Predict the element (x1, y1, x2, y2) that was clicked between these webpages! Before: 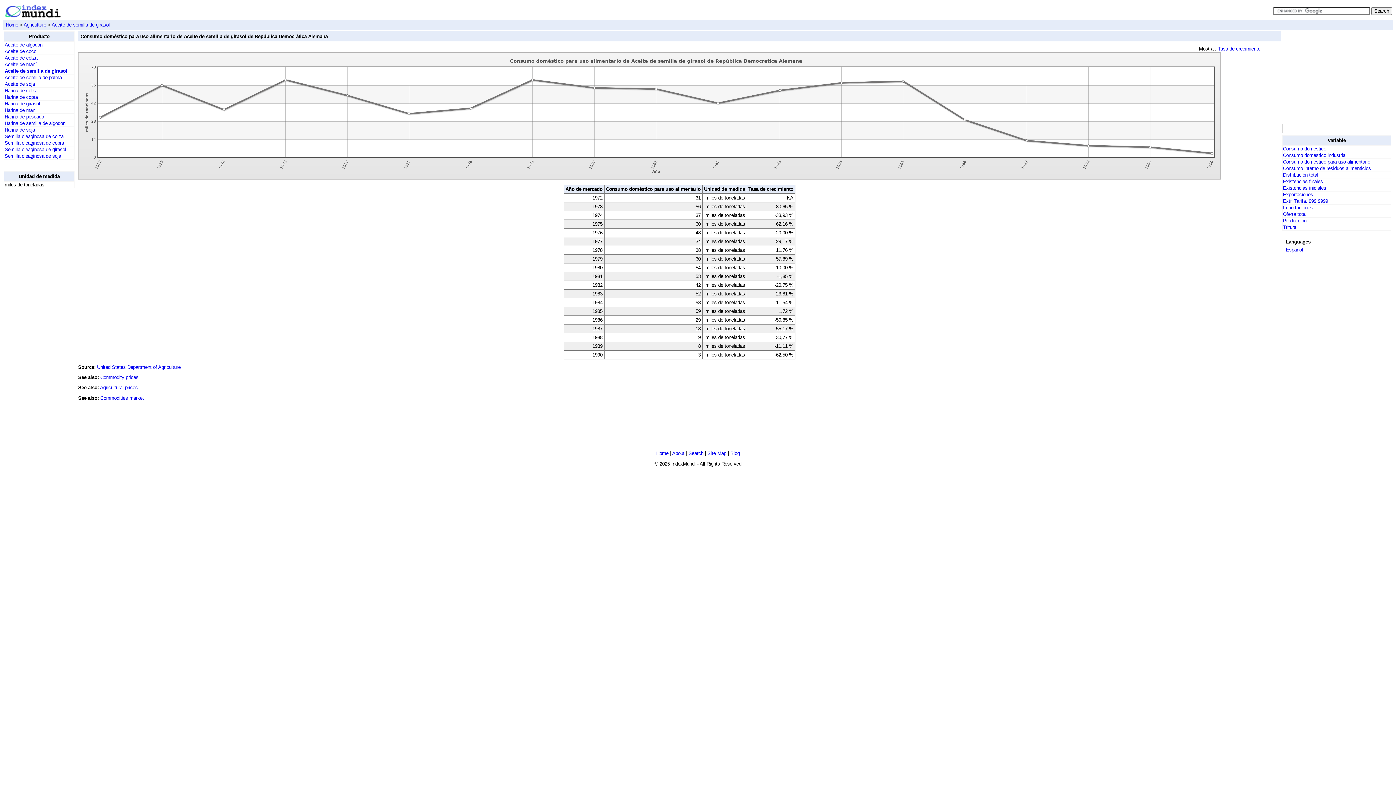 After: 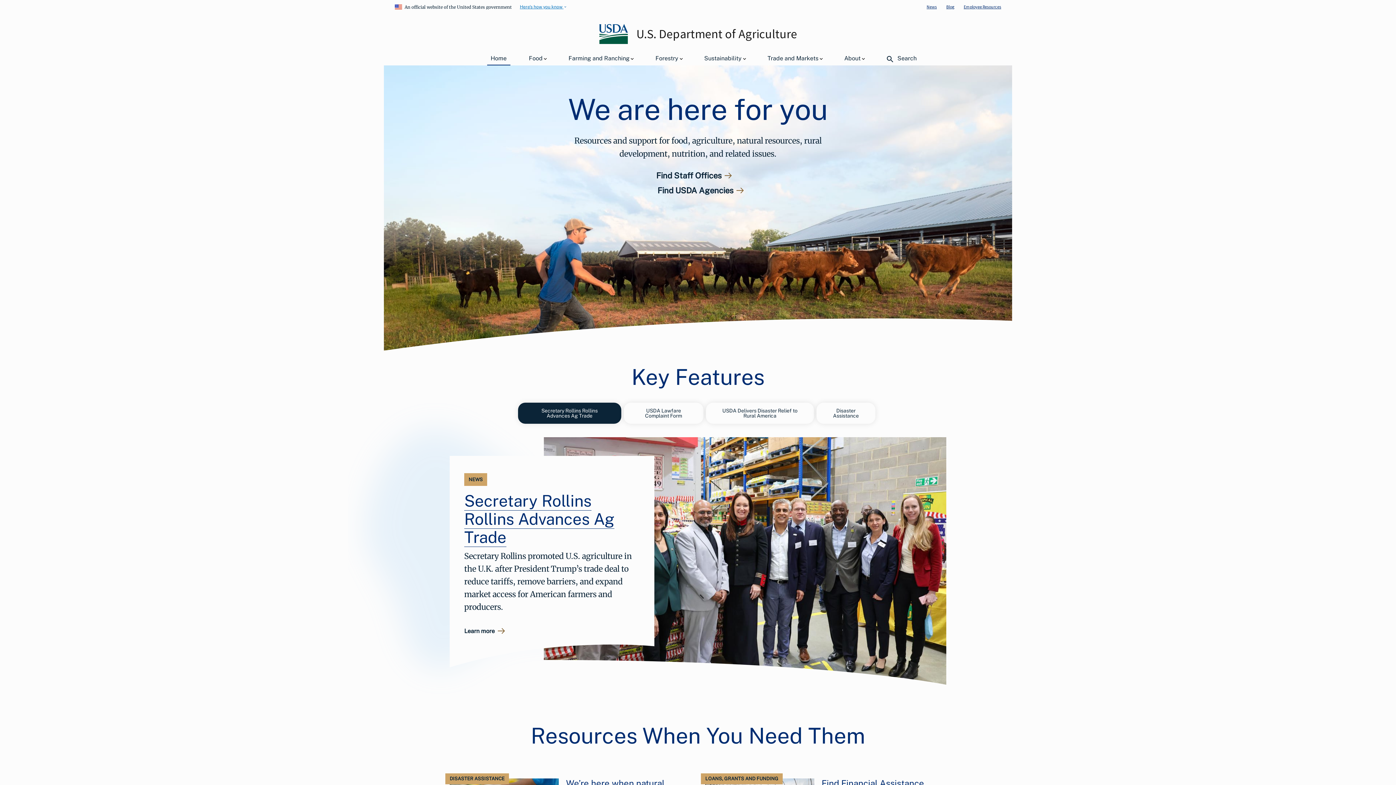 Action: bbox: (97, 364, 180, 370) label: United States Department of Agriculture